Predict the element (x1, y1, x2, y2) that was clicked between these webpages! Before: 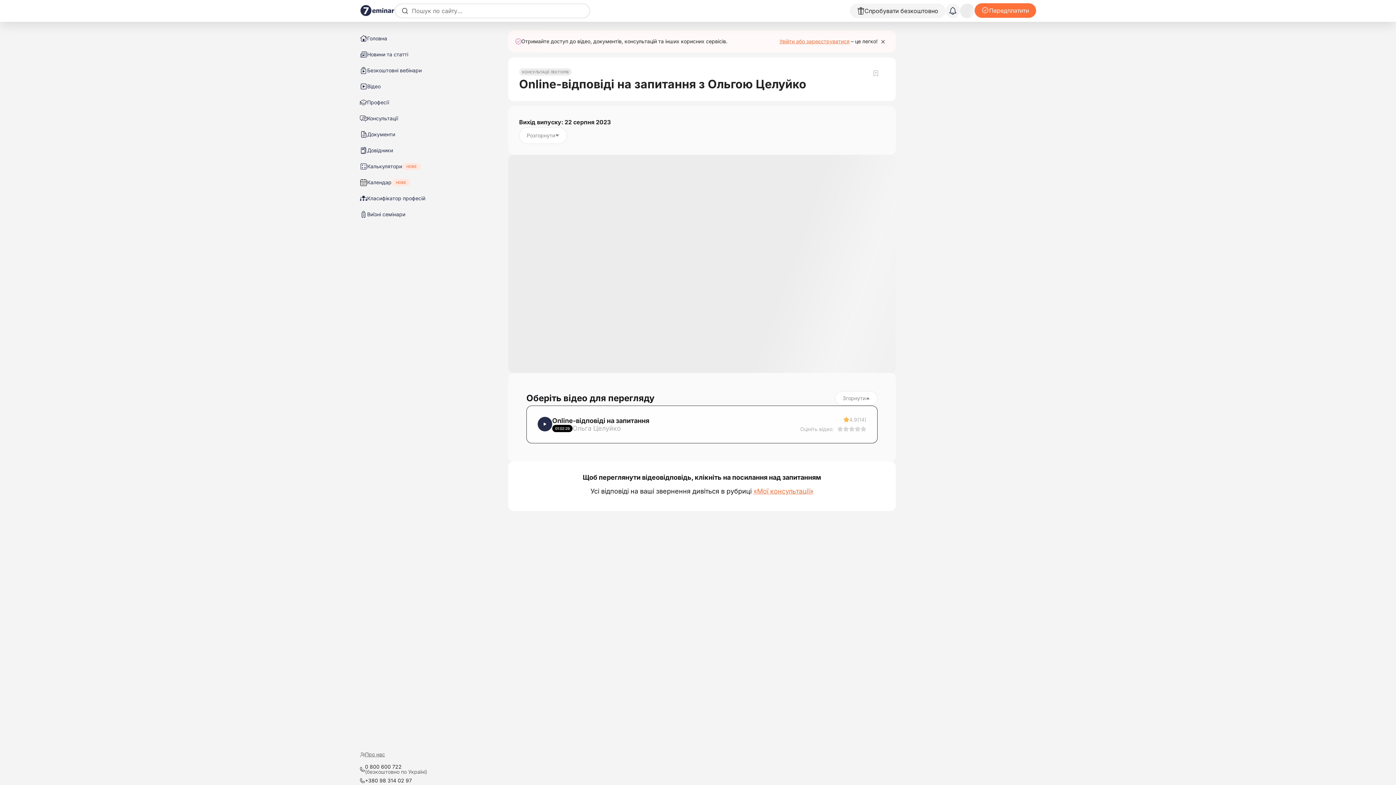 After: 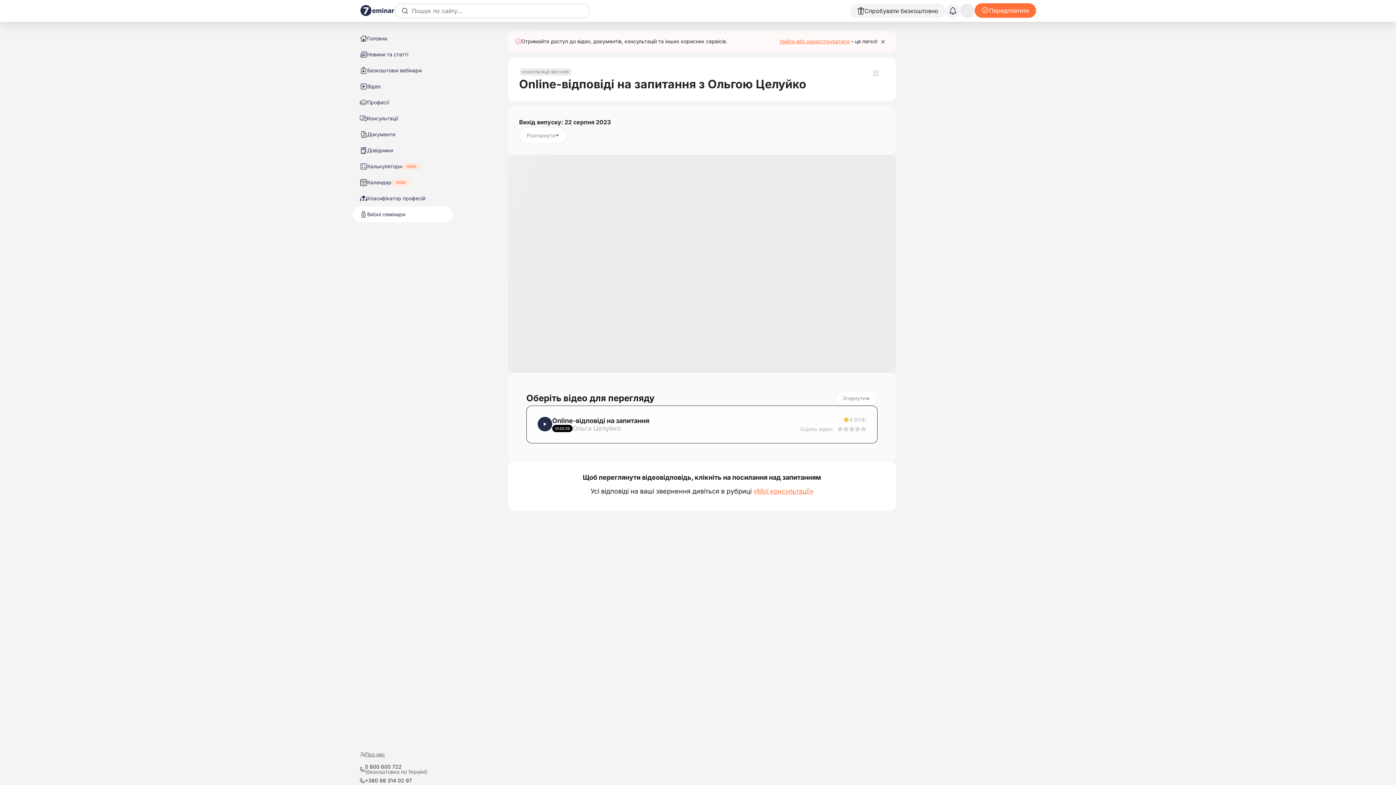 Action: bbox: (352, 206, 453, 222) label: Виїзні семінари